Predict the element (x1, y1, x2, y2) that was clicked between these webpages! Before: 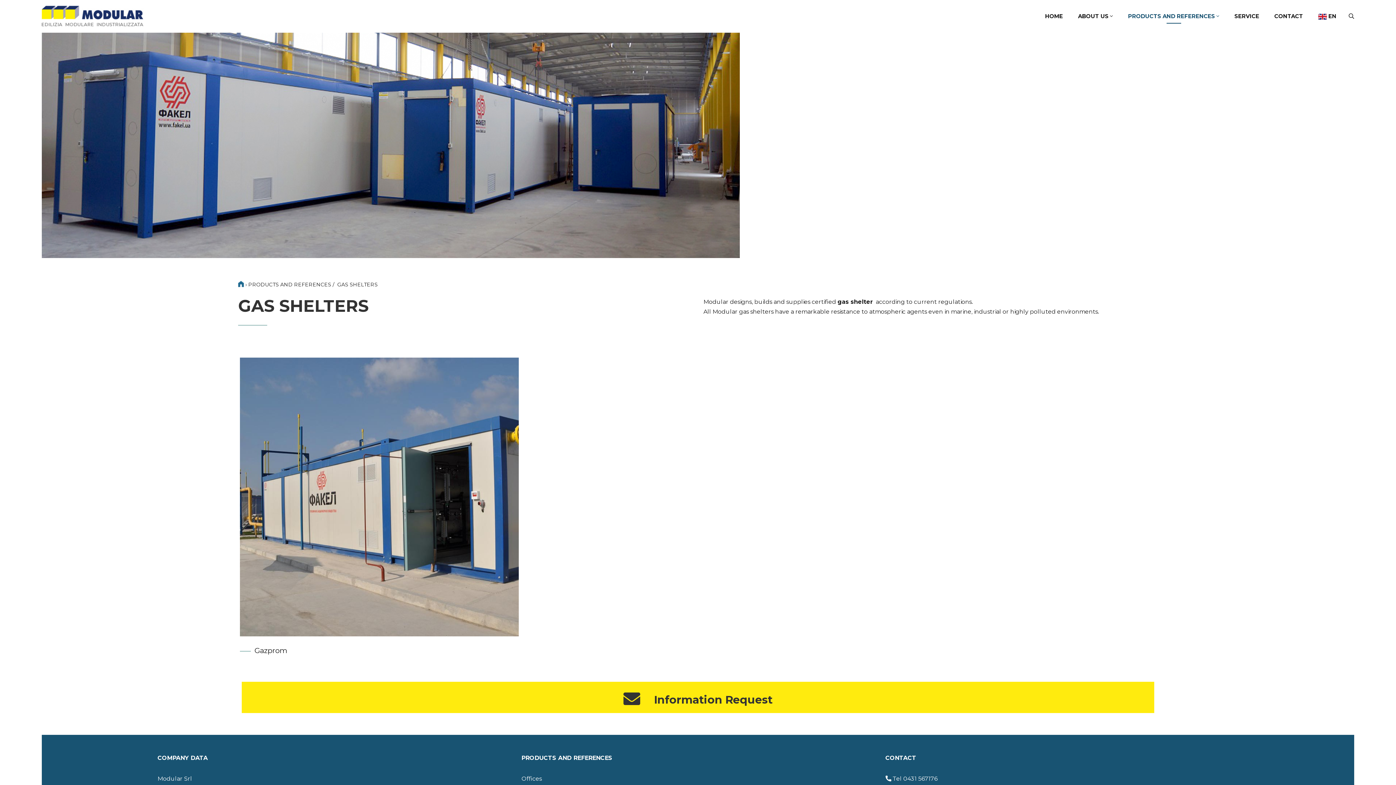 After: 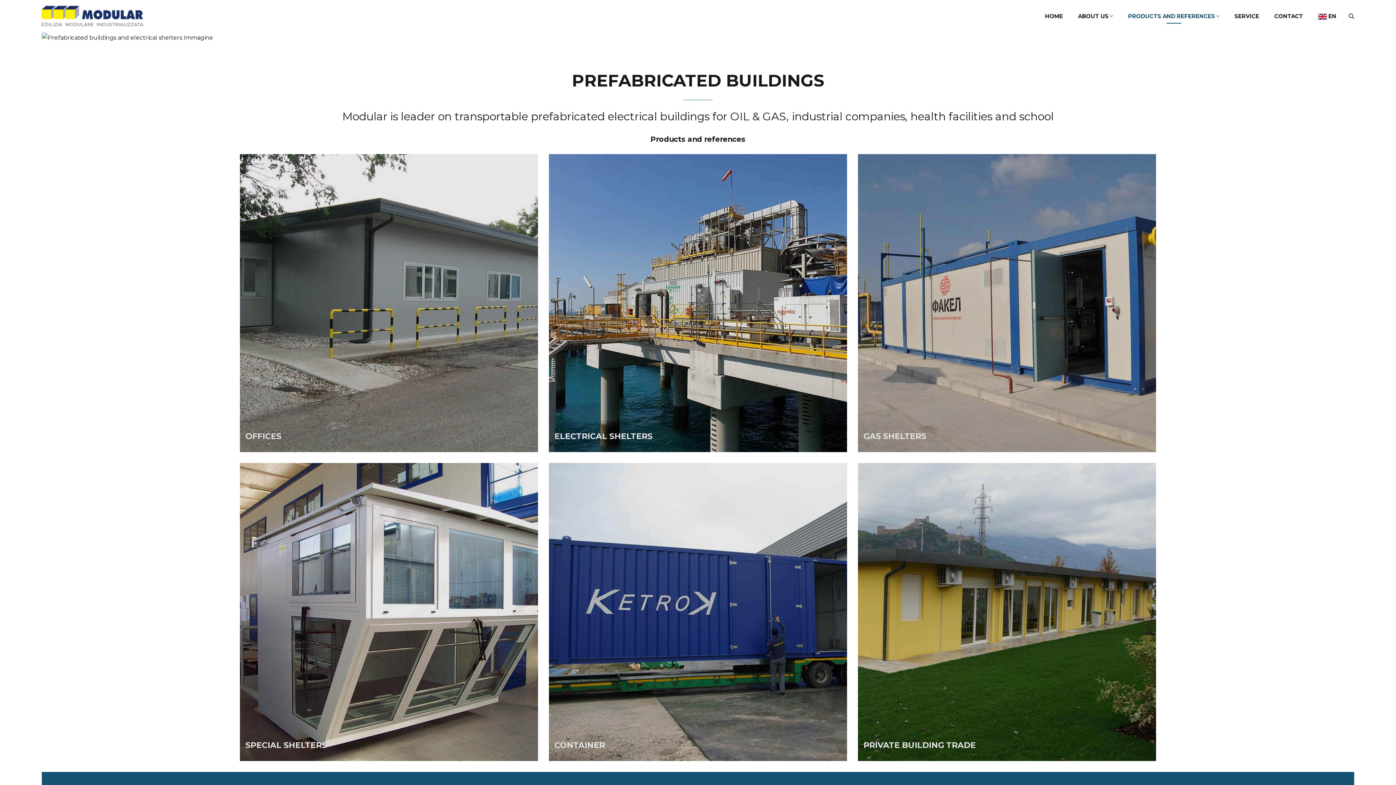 Action: label: PRODUCTS AND REFERENCES  bbox: (1113, 7, 1219, 29)